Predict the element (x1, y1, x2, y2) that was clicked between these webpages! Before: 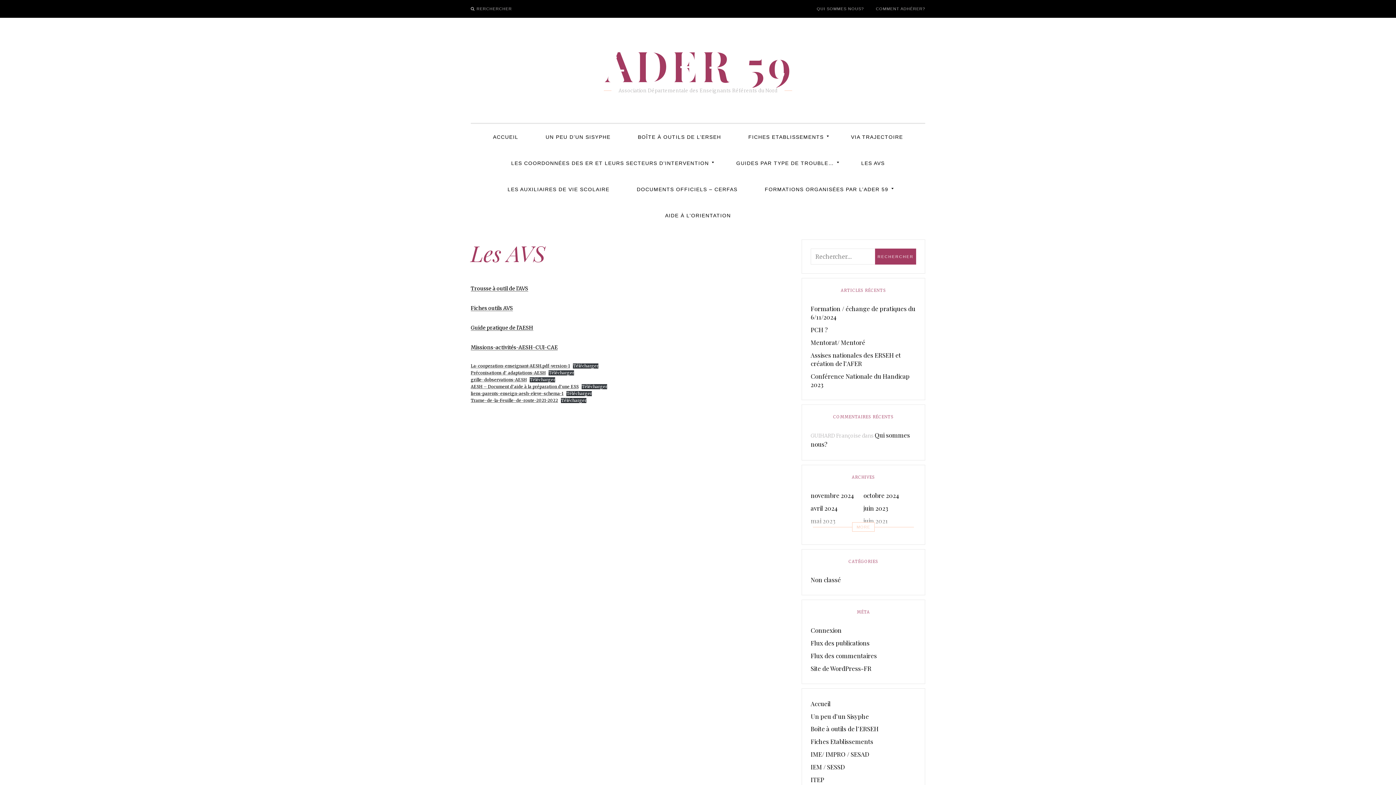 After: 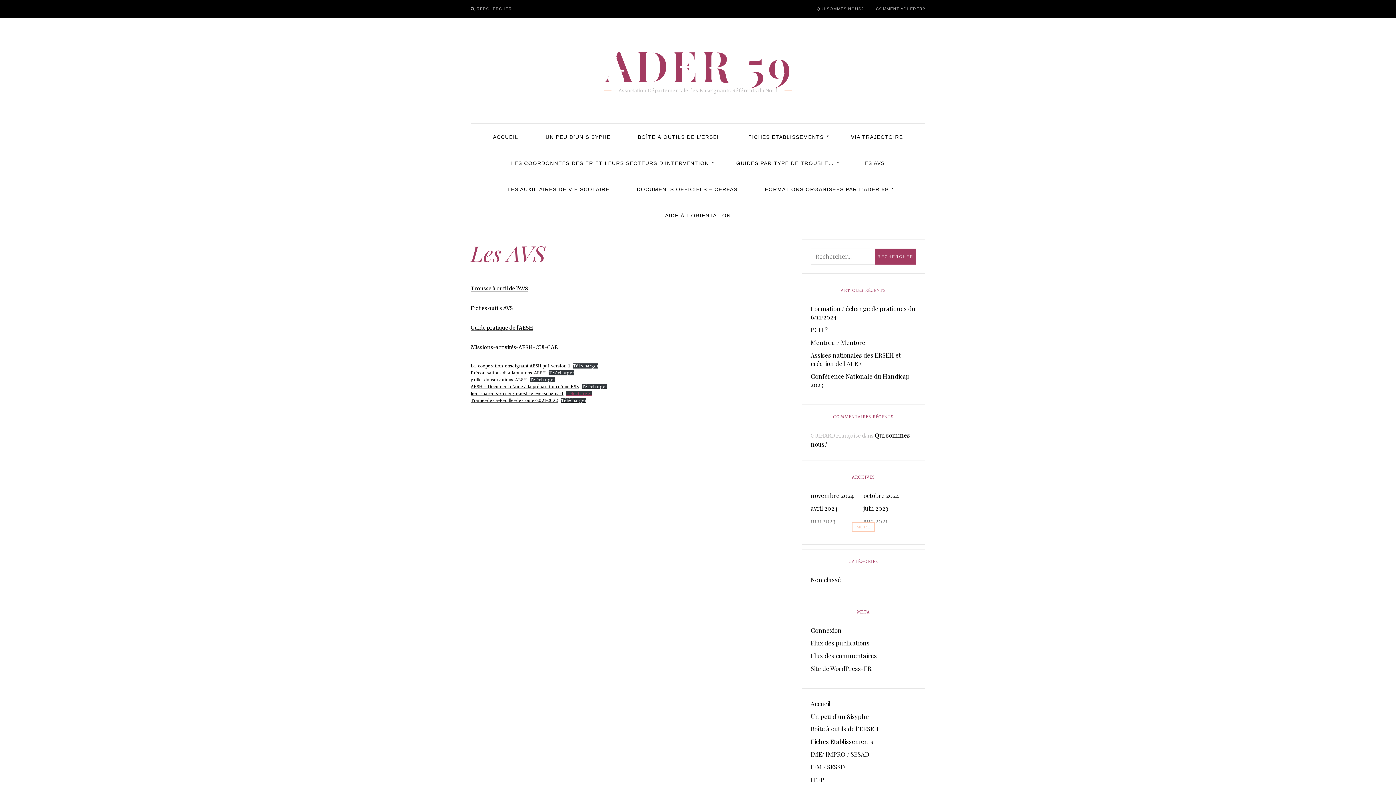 Action: label: Télécharger bbox: (566, 391, 592, 396)